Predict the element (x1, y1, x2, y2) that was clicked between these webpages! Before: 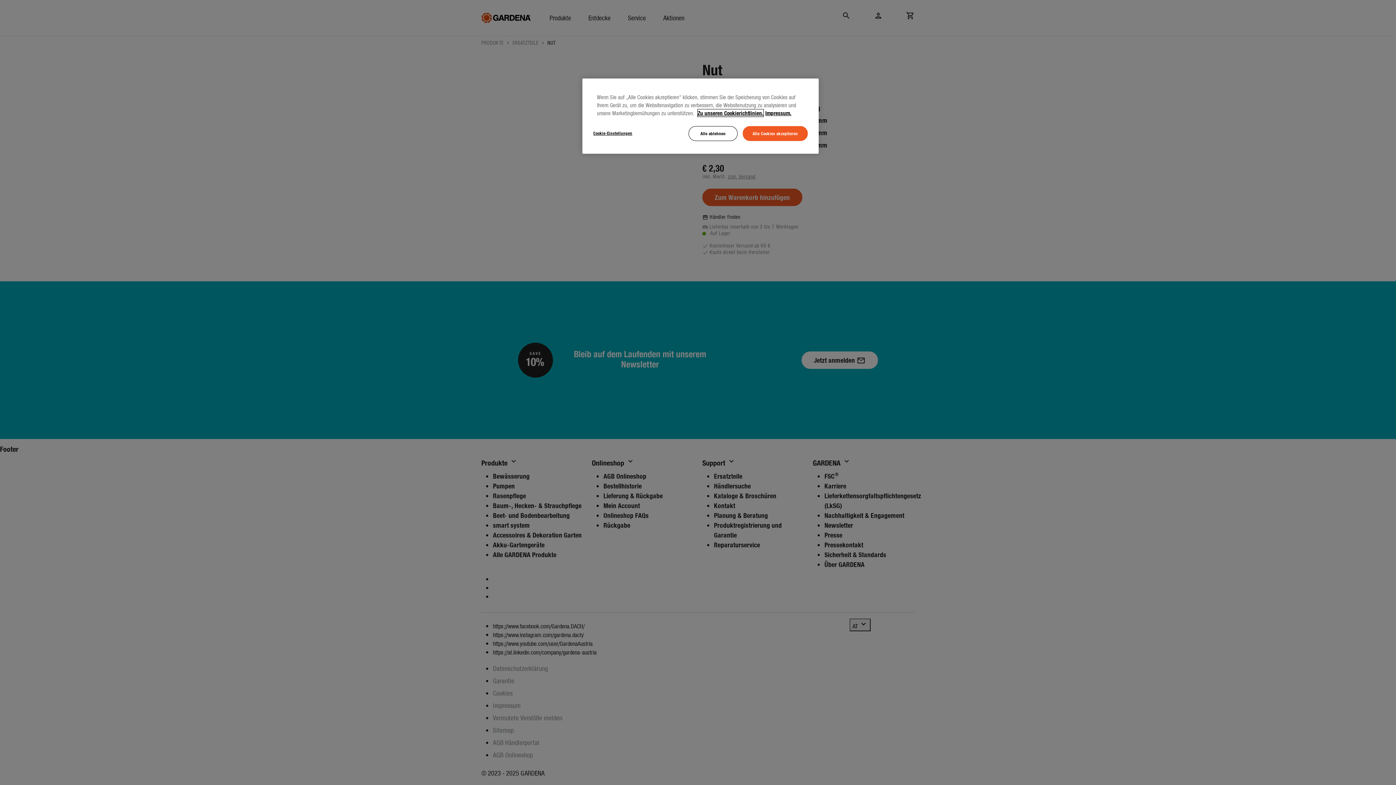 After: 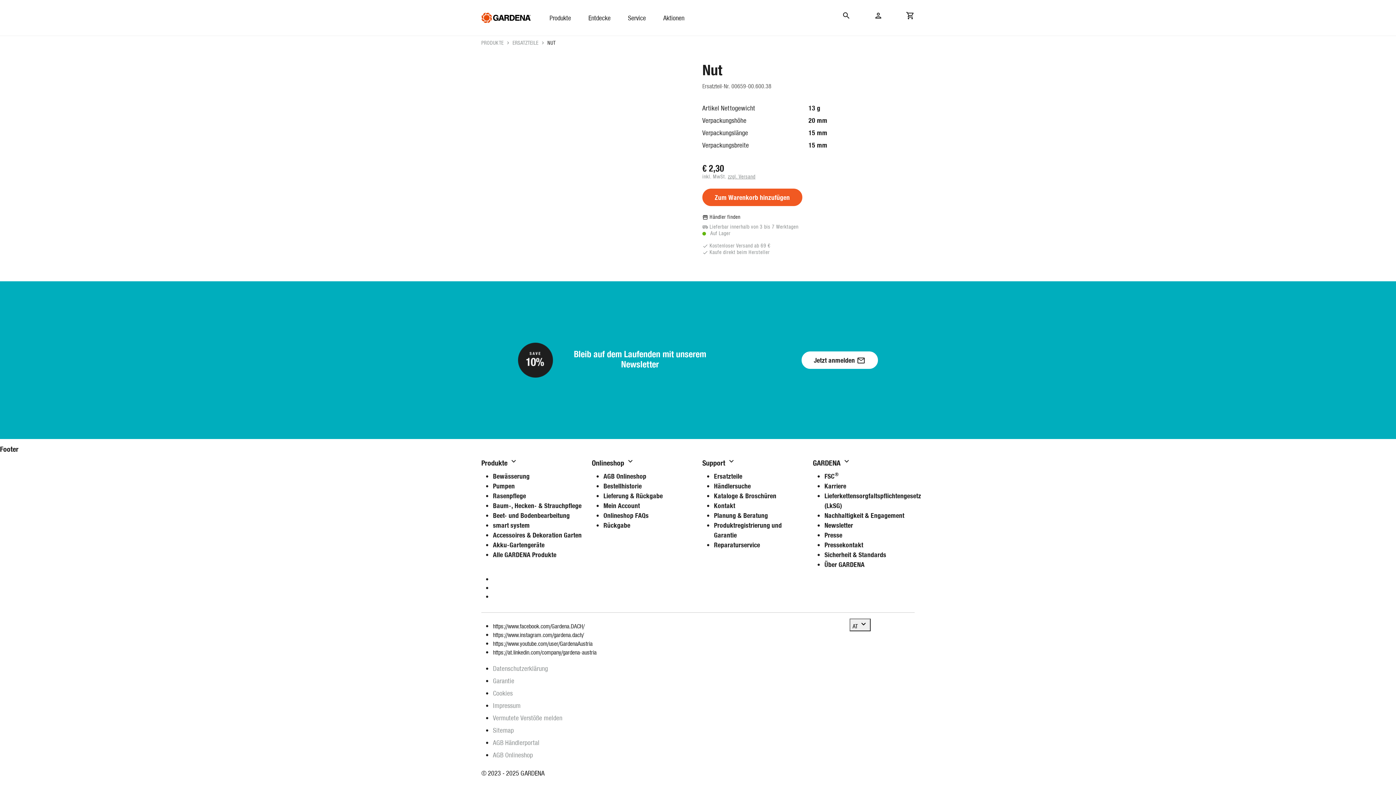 Action: label: Alle ablehnen bbox: (688, 126, 737, 141)